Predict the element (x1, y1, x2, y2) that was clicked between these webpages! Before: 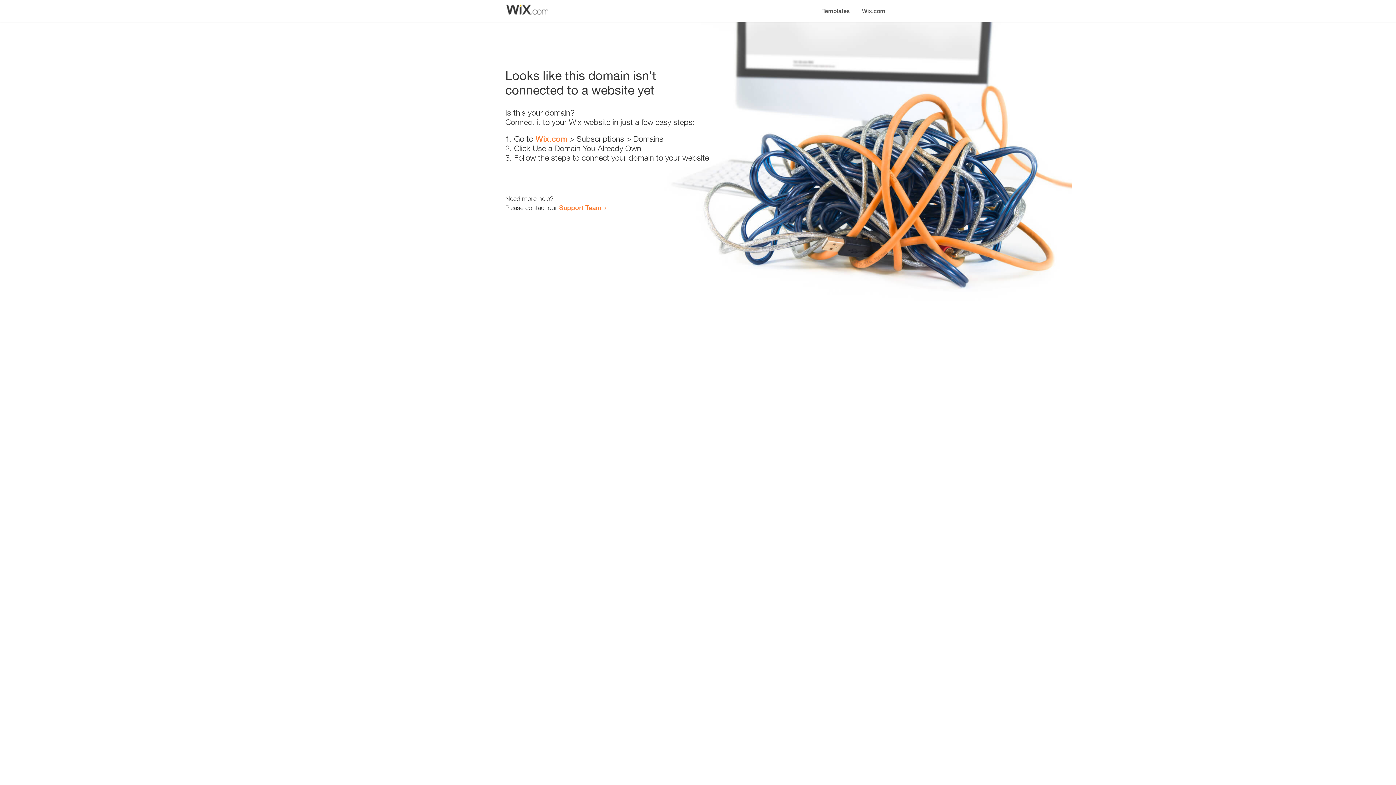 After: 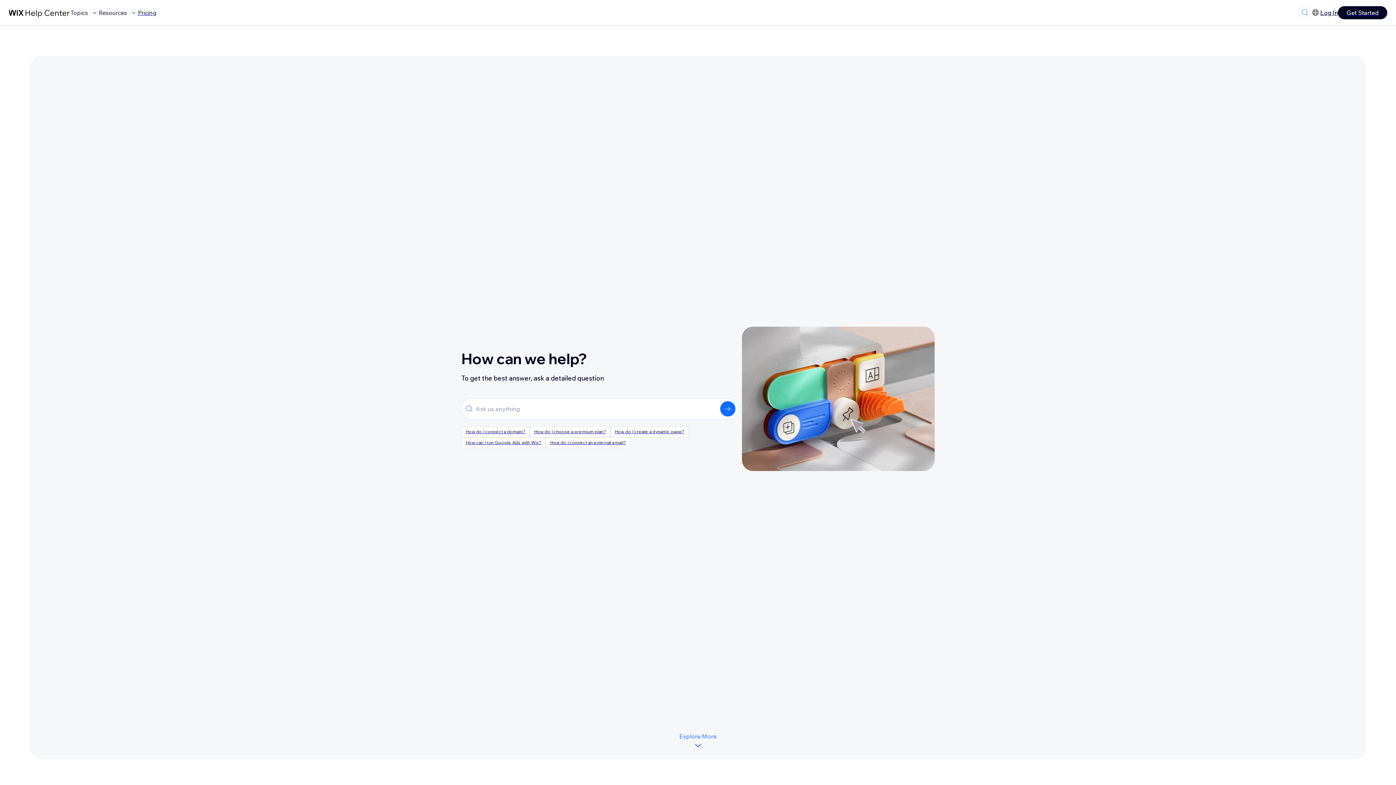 Action: label: Support Team bbox: (559, 203, 601, 211)